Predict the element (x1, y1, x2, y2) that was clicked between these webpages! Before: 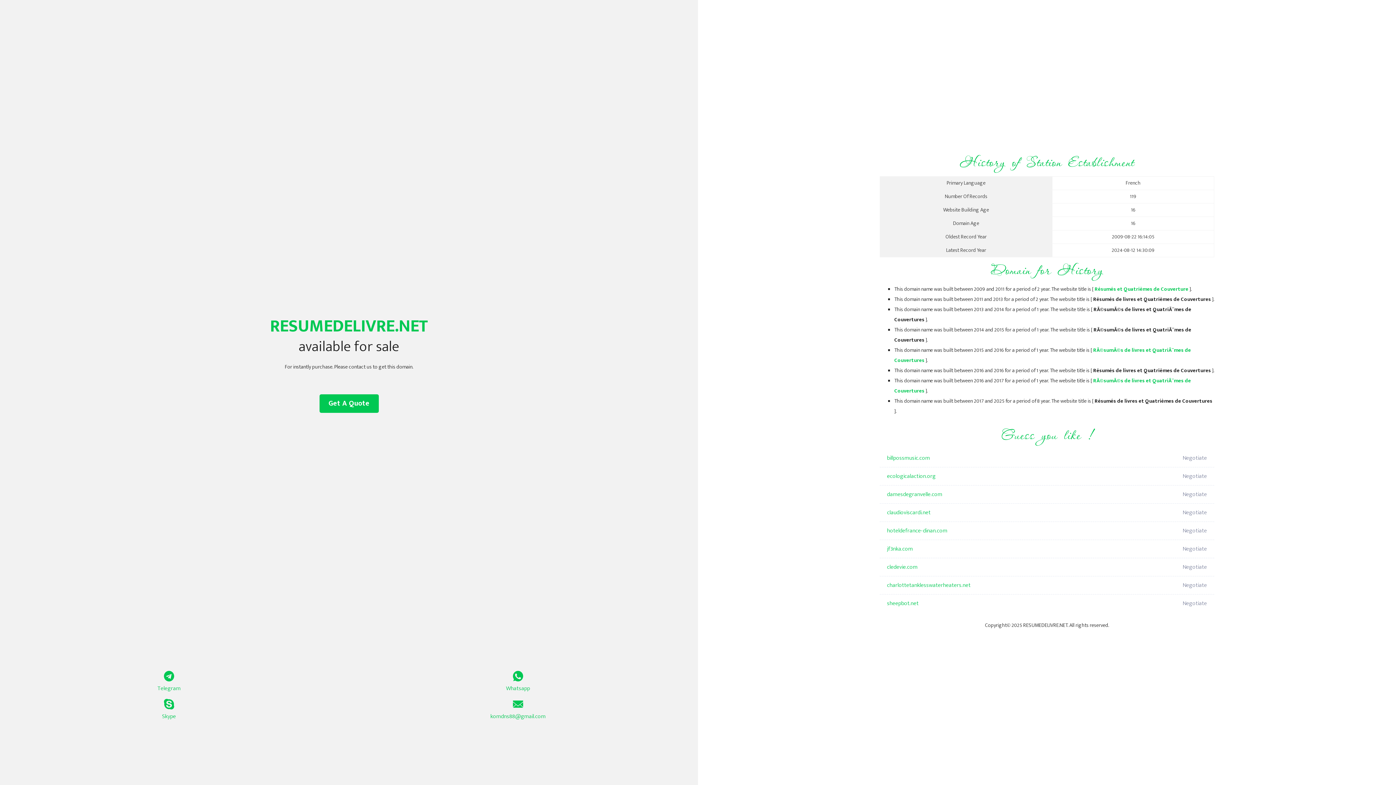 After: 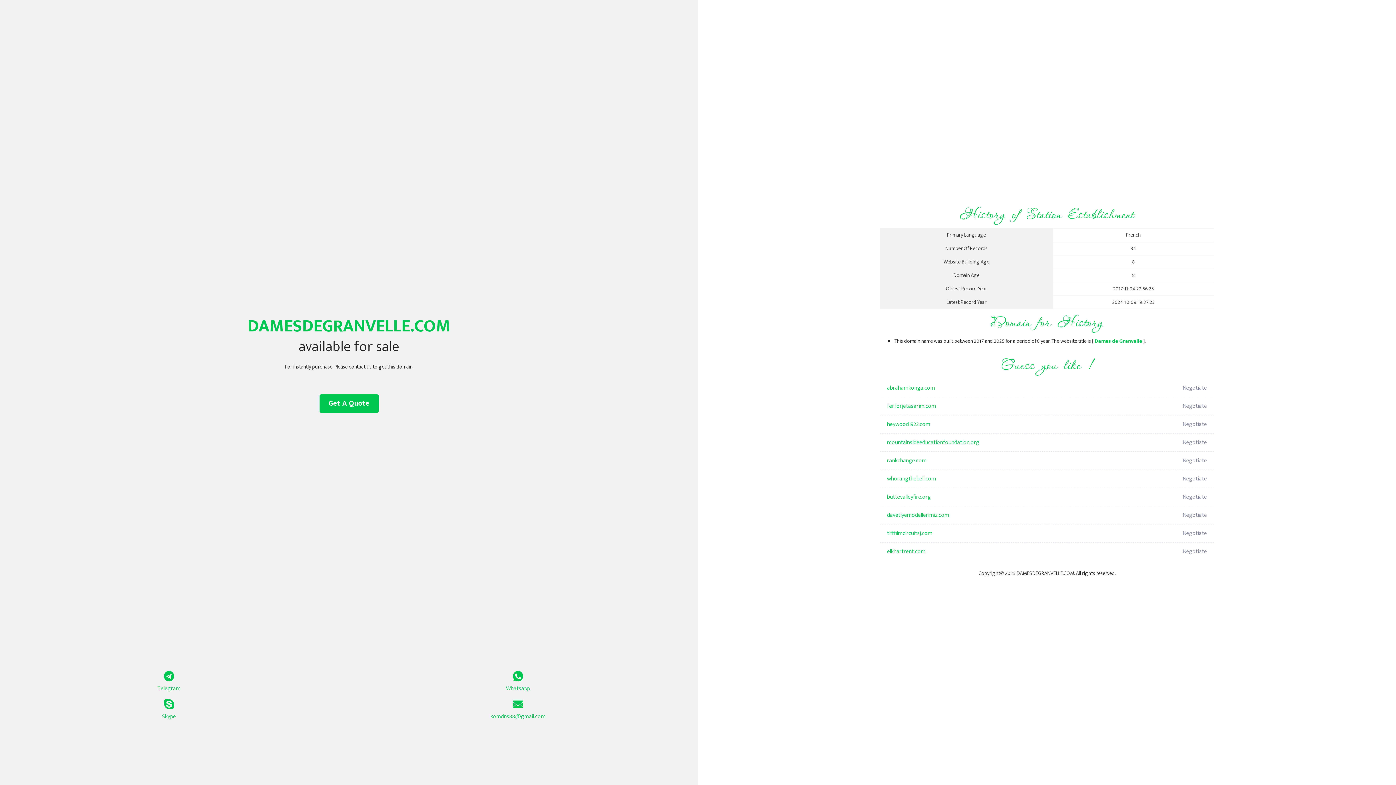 Action: label: damesdegranvelle.com bbox: (887, 485, 1098, 504)